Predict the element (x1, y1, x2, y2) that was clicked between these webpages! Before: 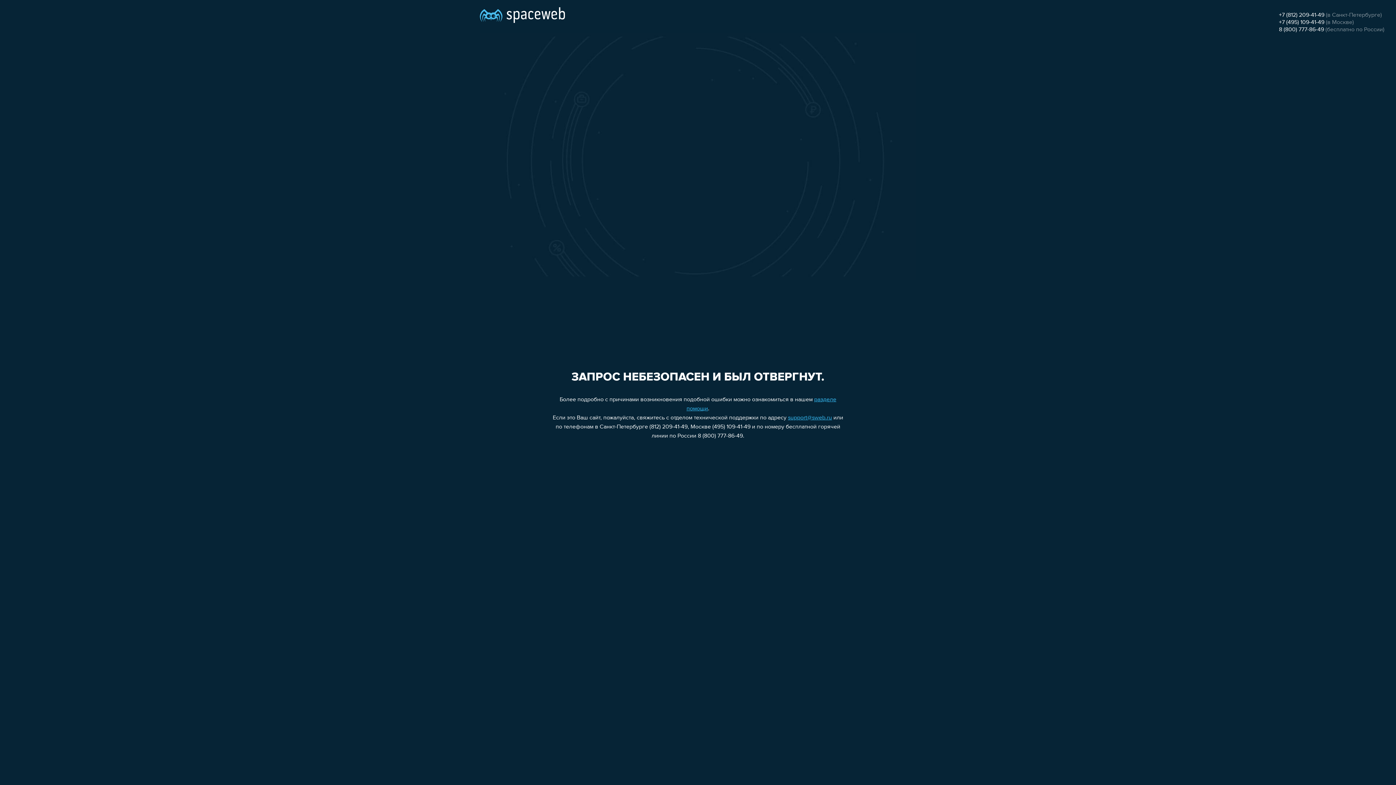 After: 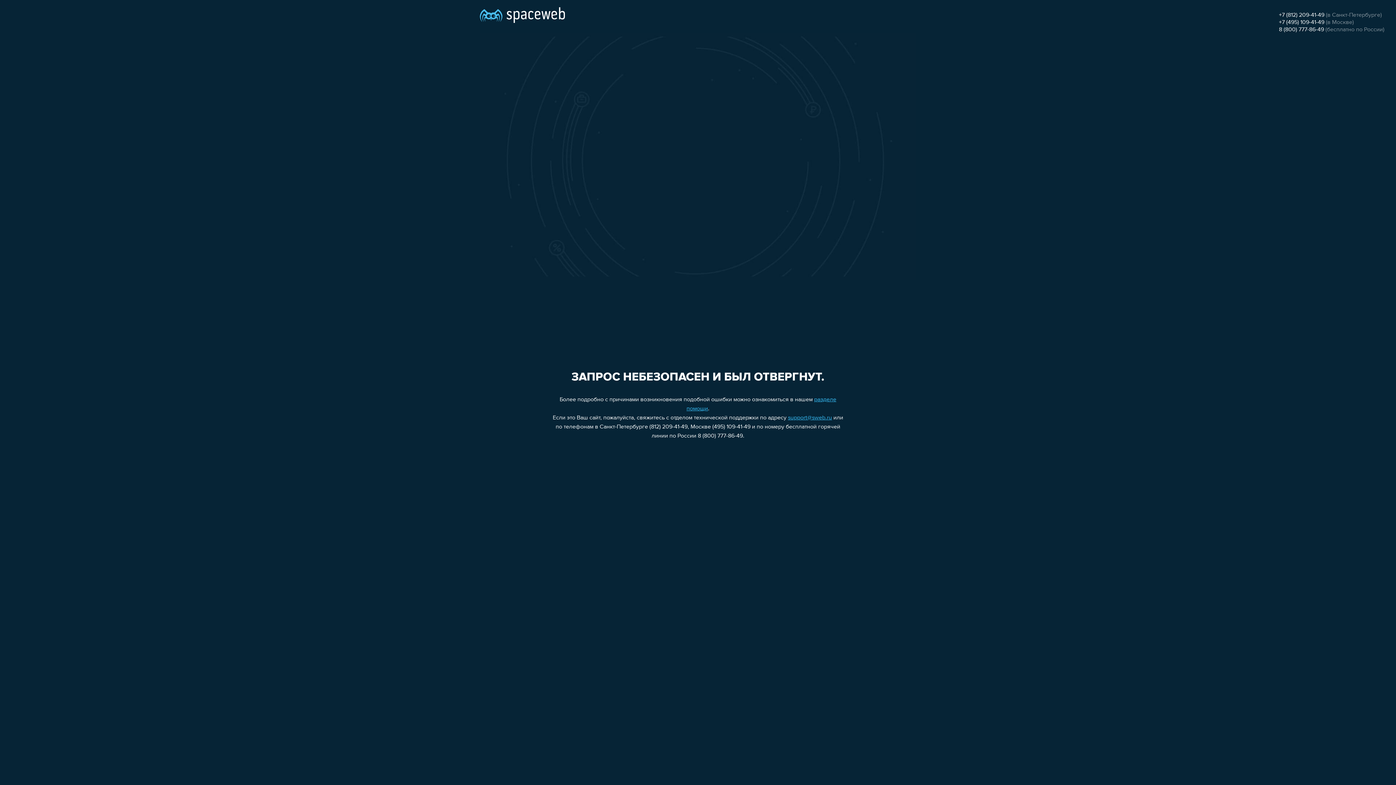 Action: label: 8 (800) 777-86-49 bbox: (1279, 26, 1324, 32)